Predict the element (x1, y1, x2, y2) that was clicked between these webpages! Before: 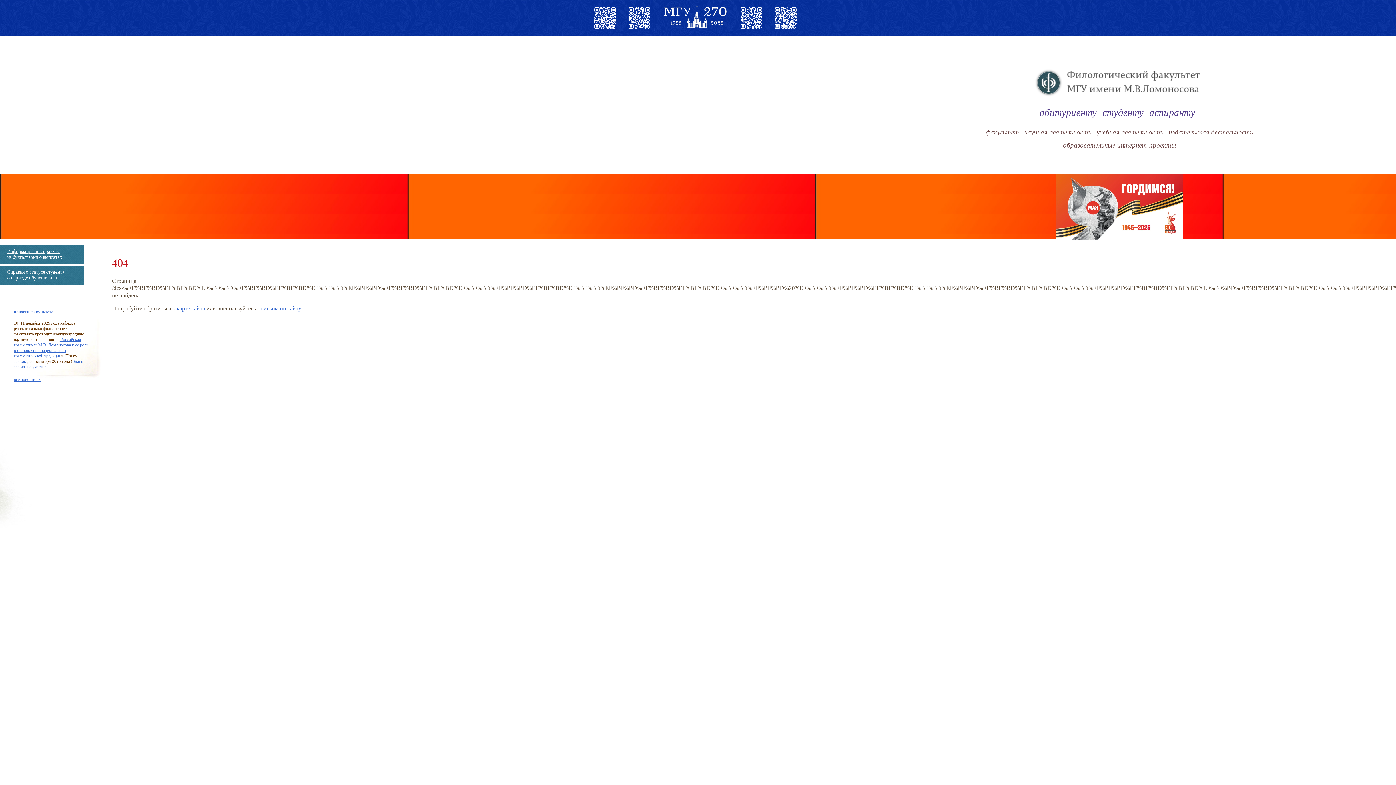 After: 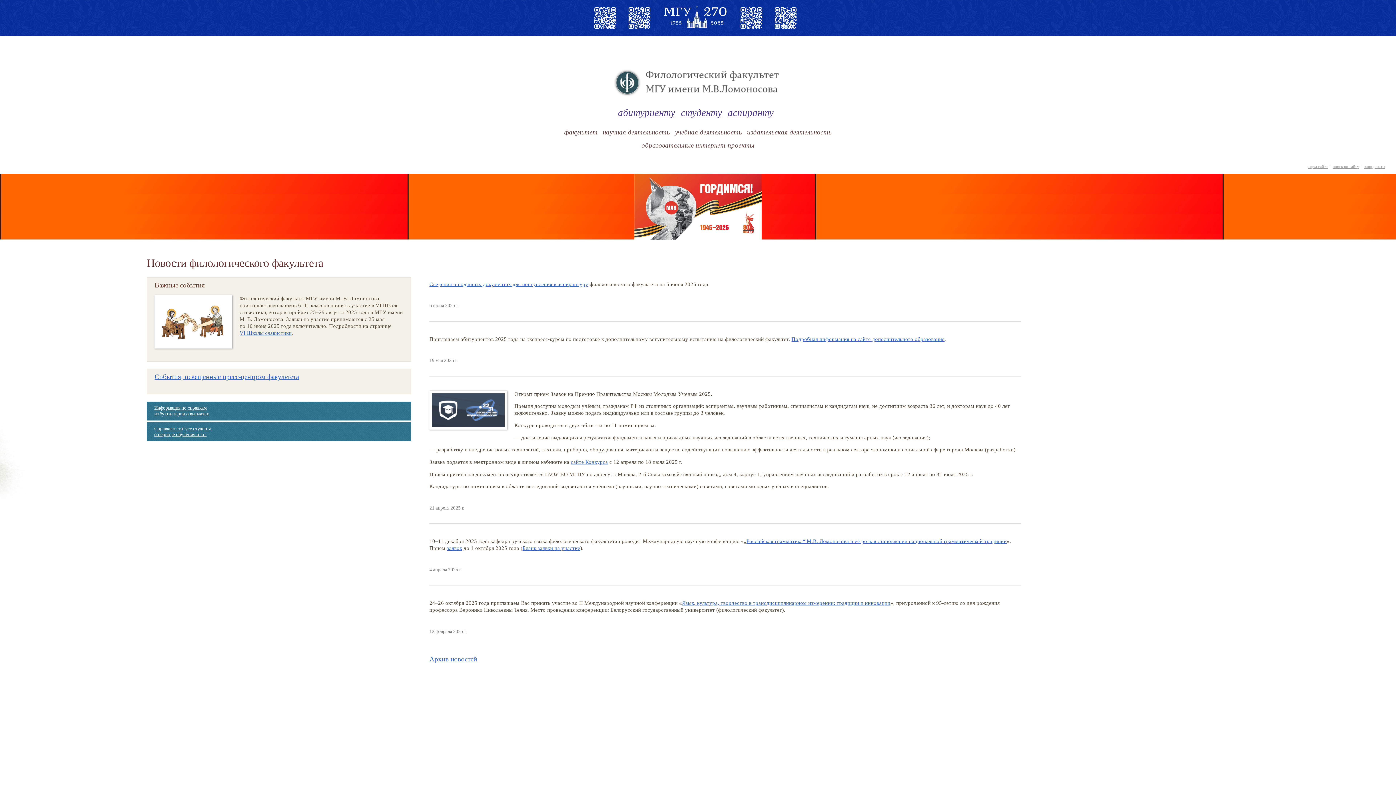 Action: label: новости факультета bbox: (13, 309, 53, 314)